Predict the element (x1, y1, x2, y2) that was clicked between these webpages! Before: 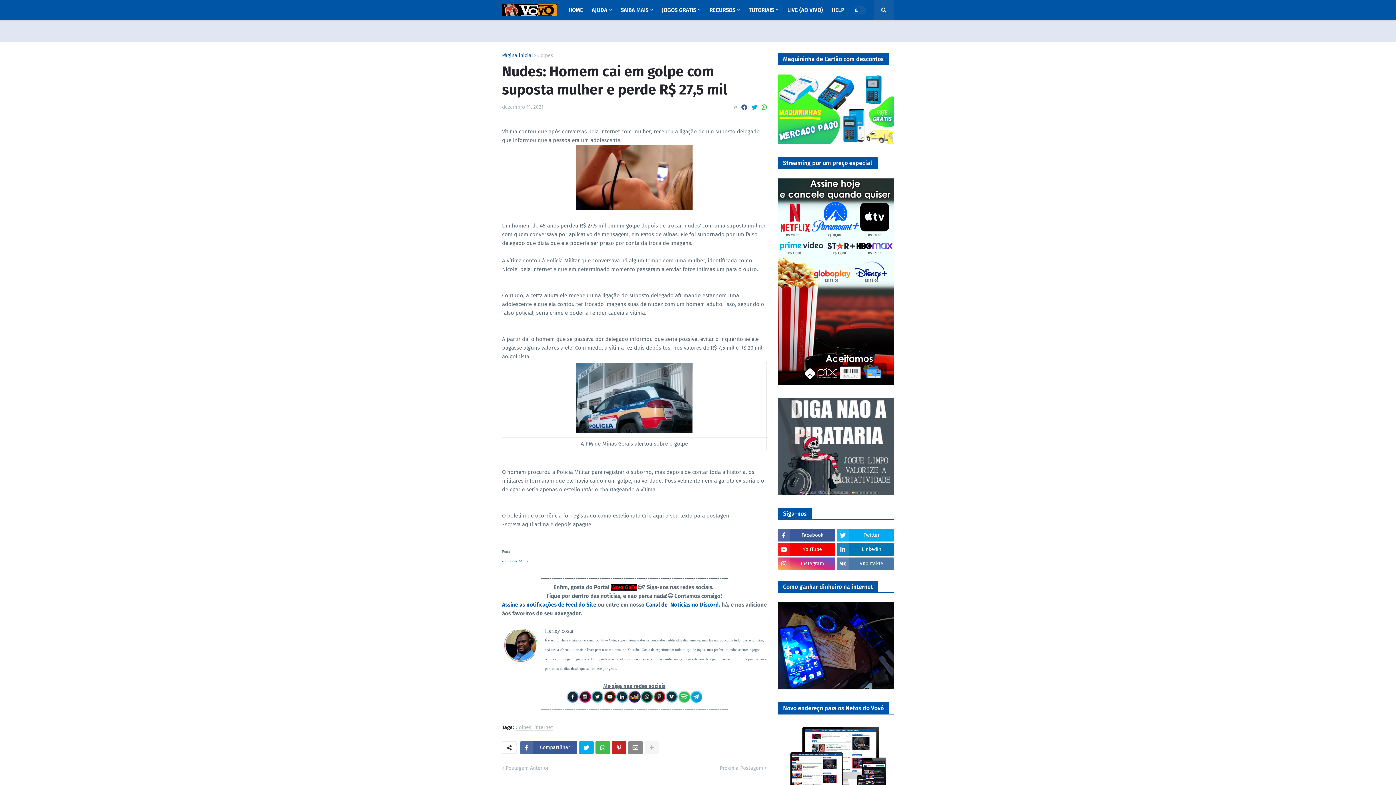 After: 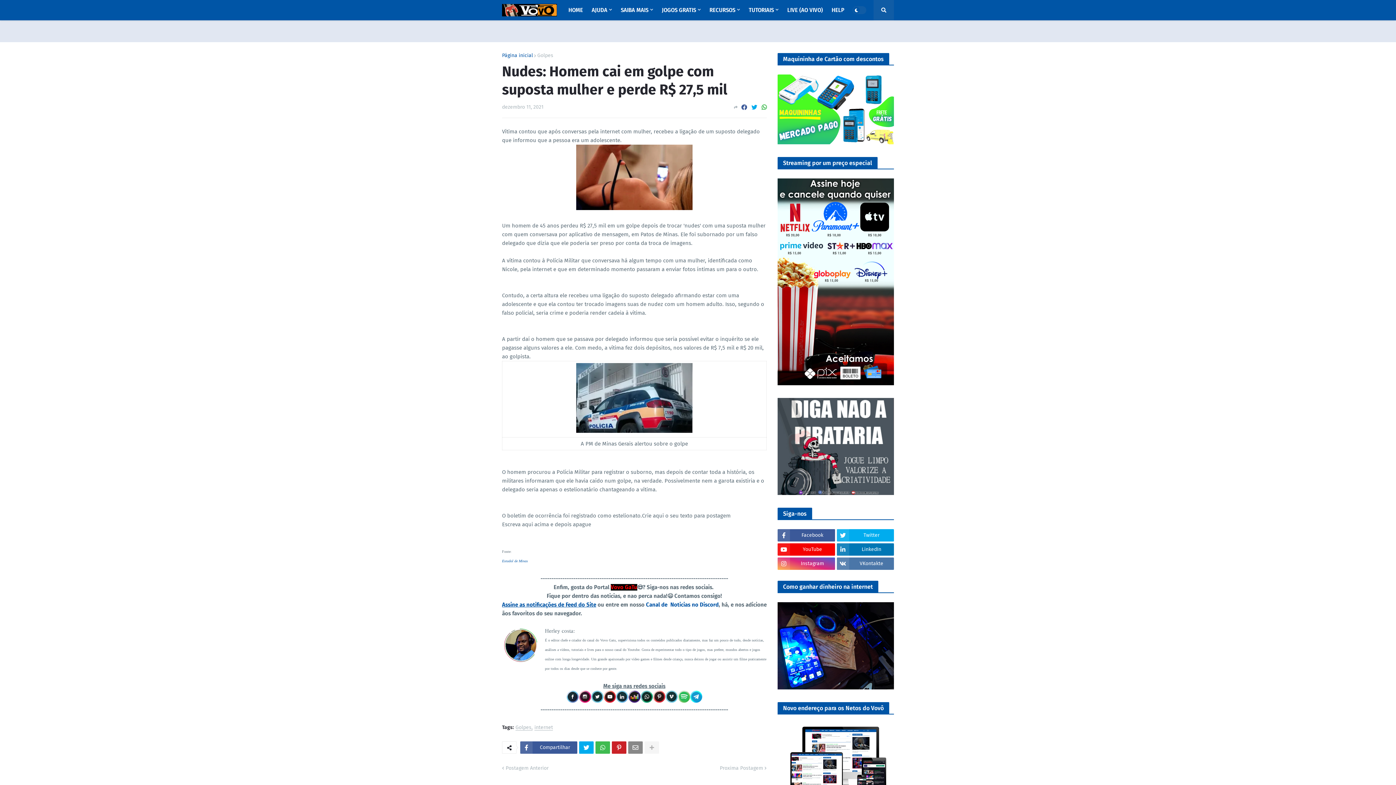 Action: bbox: (502, 601, 596, 608) label: Assine as notificações de Feed do Site